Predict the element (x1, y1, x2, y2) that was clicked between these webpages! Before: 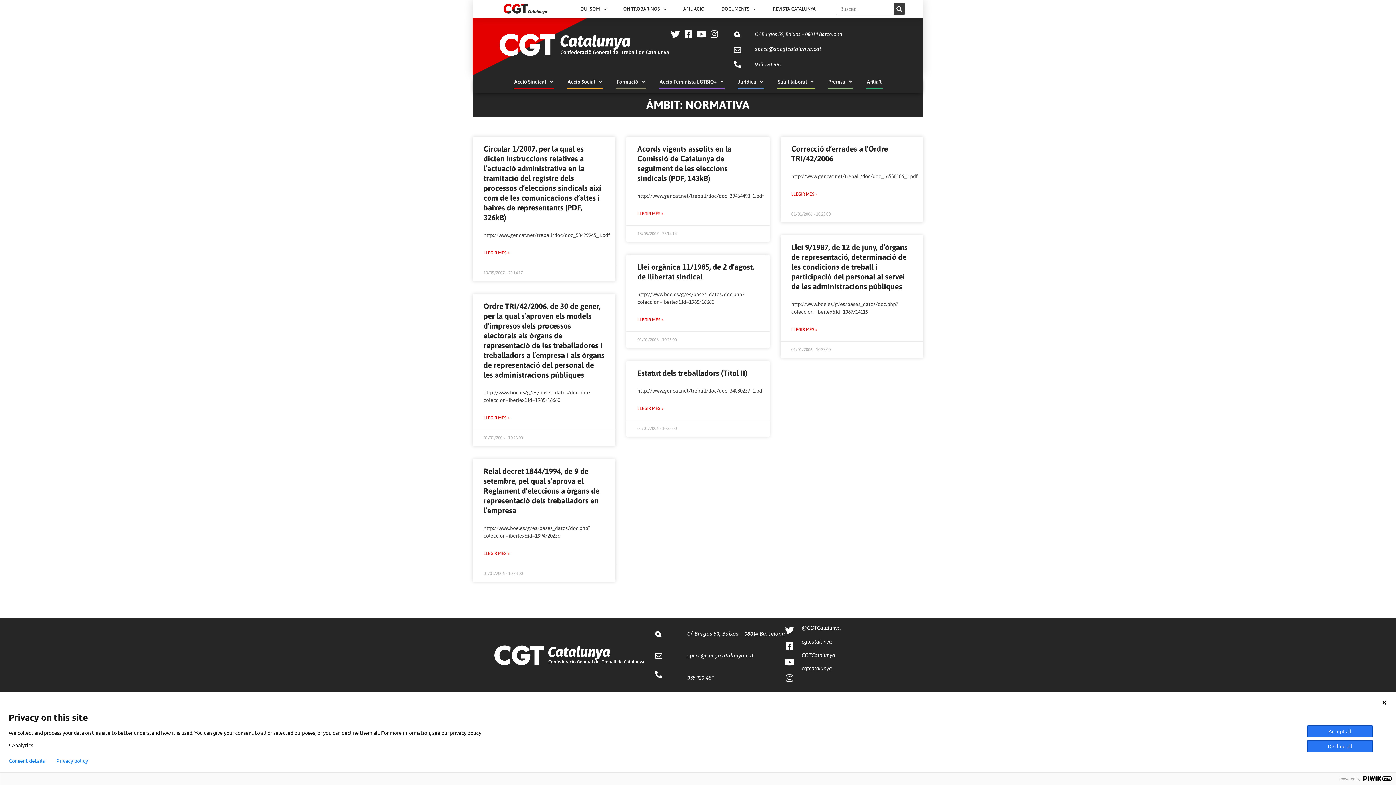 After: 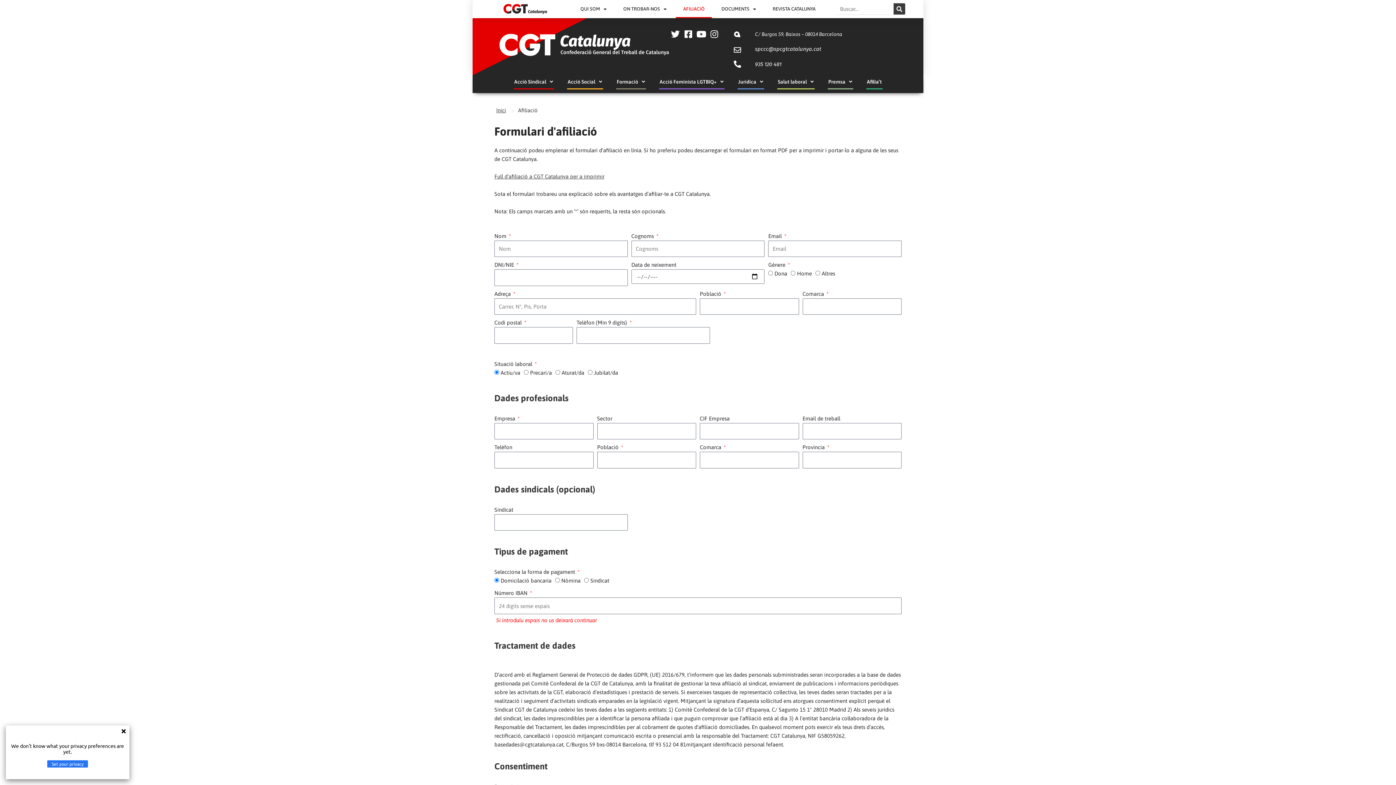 Action: label: Afilia’t bbox: (866, 75, 882, 89)